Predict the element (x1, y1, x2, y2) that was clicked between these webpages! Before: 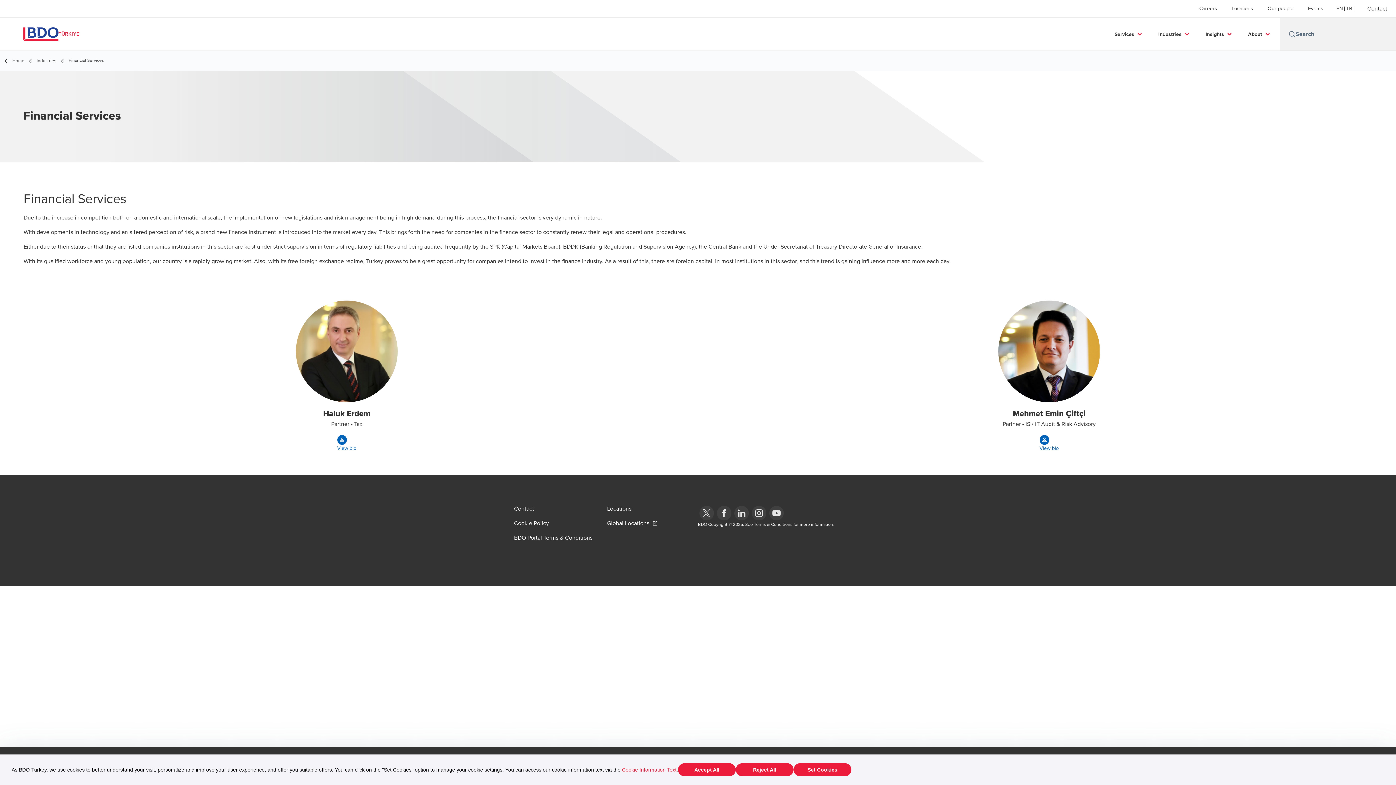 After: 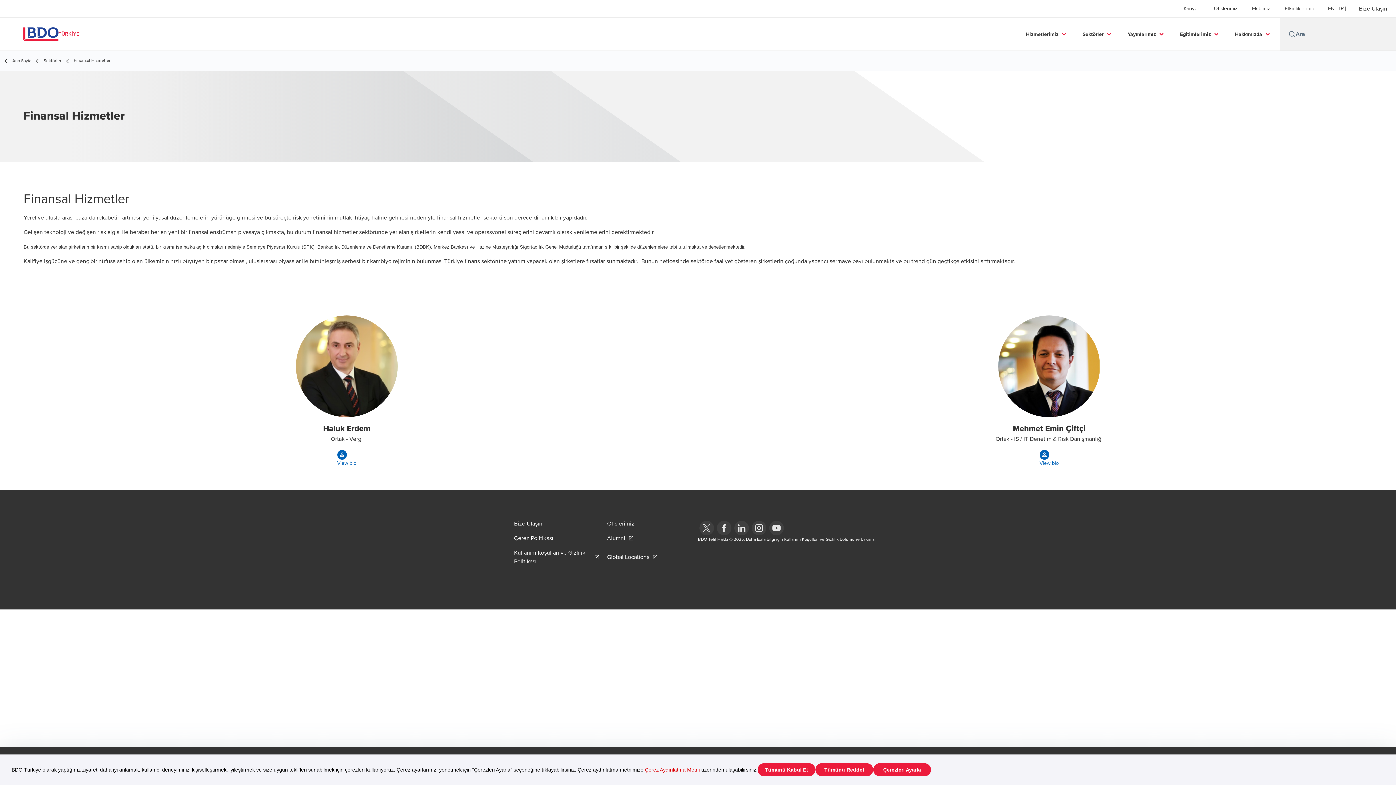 Action: bbox: (1346, 6, 1352, 10) label: Turkish